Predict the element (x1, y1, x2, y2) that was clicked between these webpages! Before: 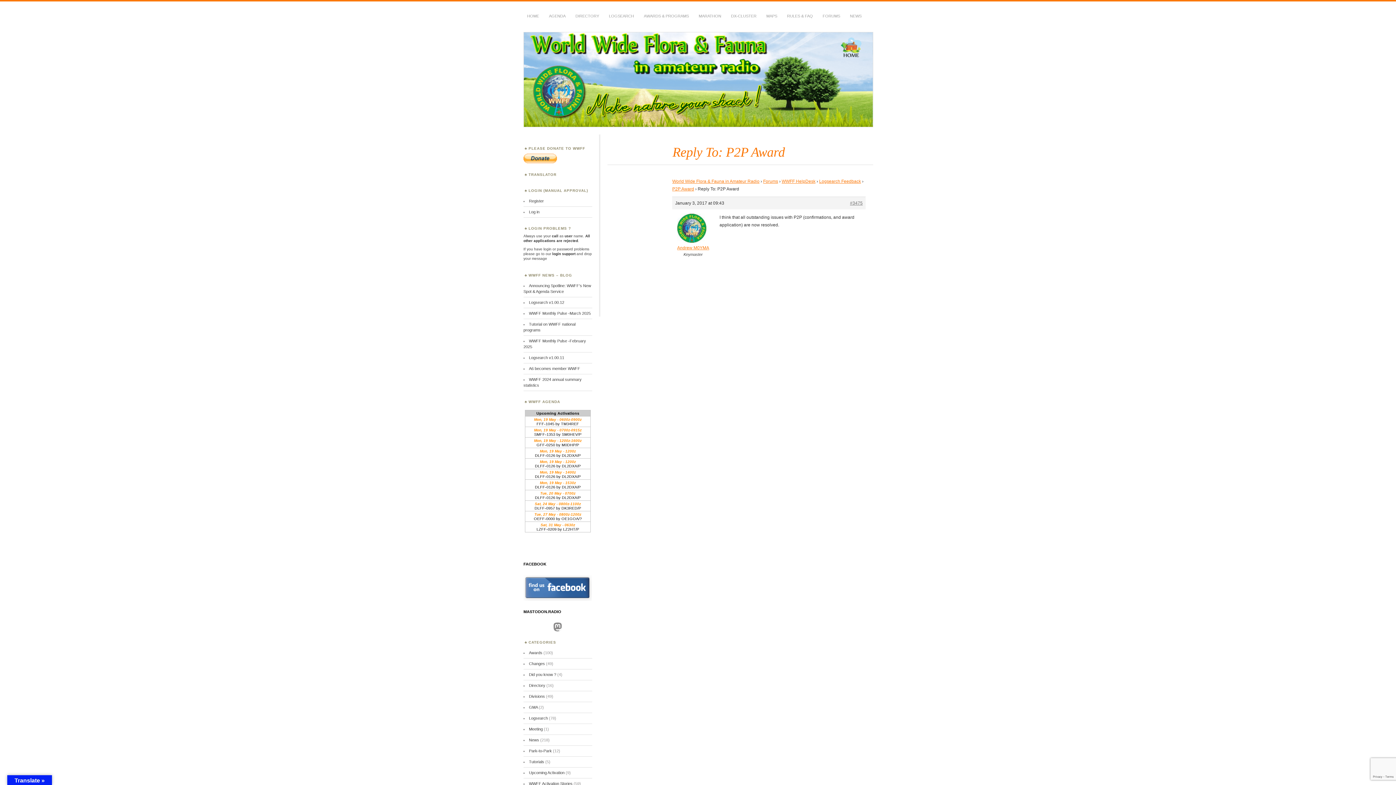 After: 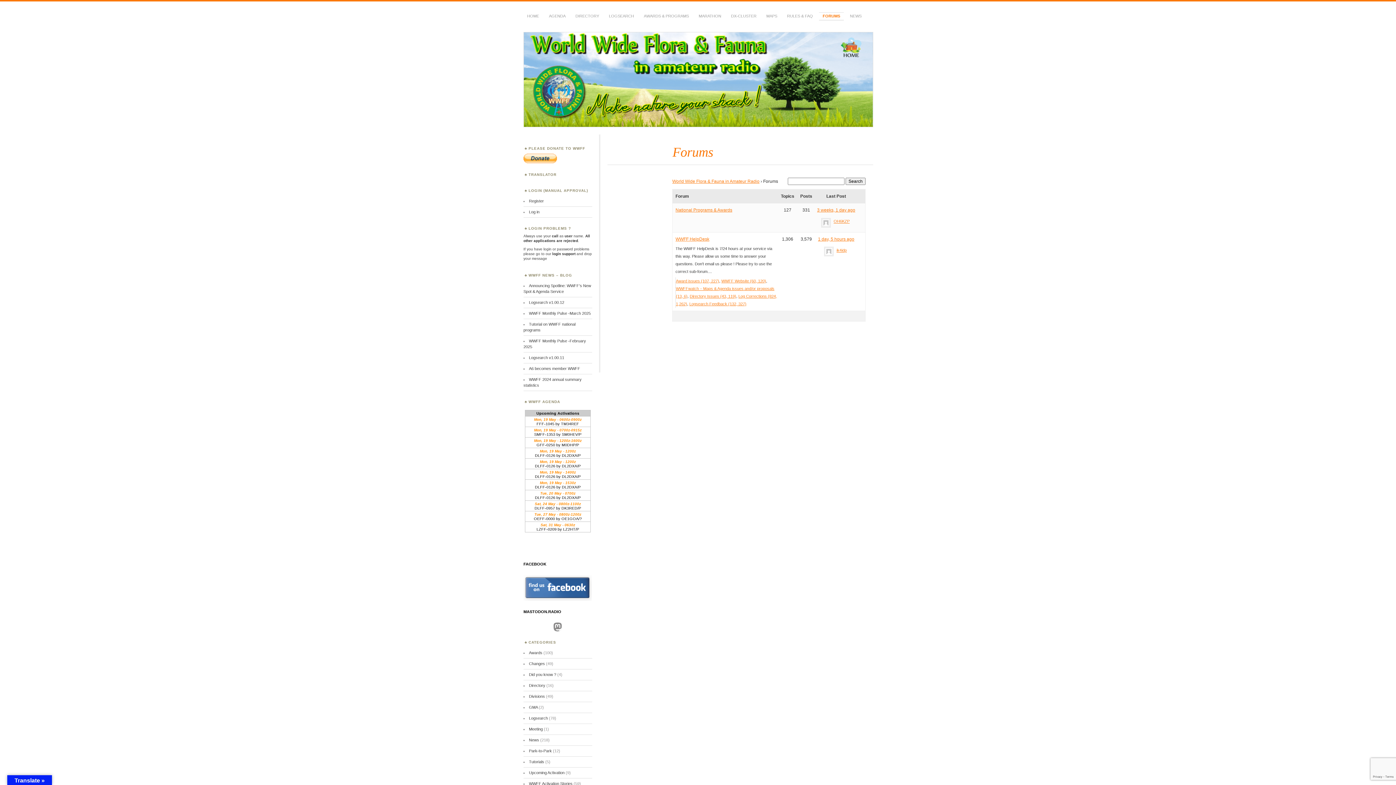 Action: bbox: (763, 179, 778, 184) label: Forums